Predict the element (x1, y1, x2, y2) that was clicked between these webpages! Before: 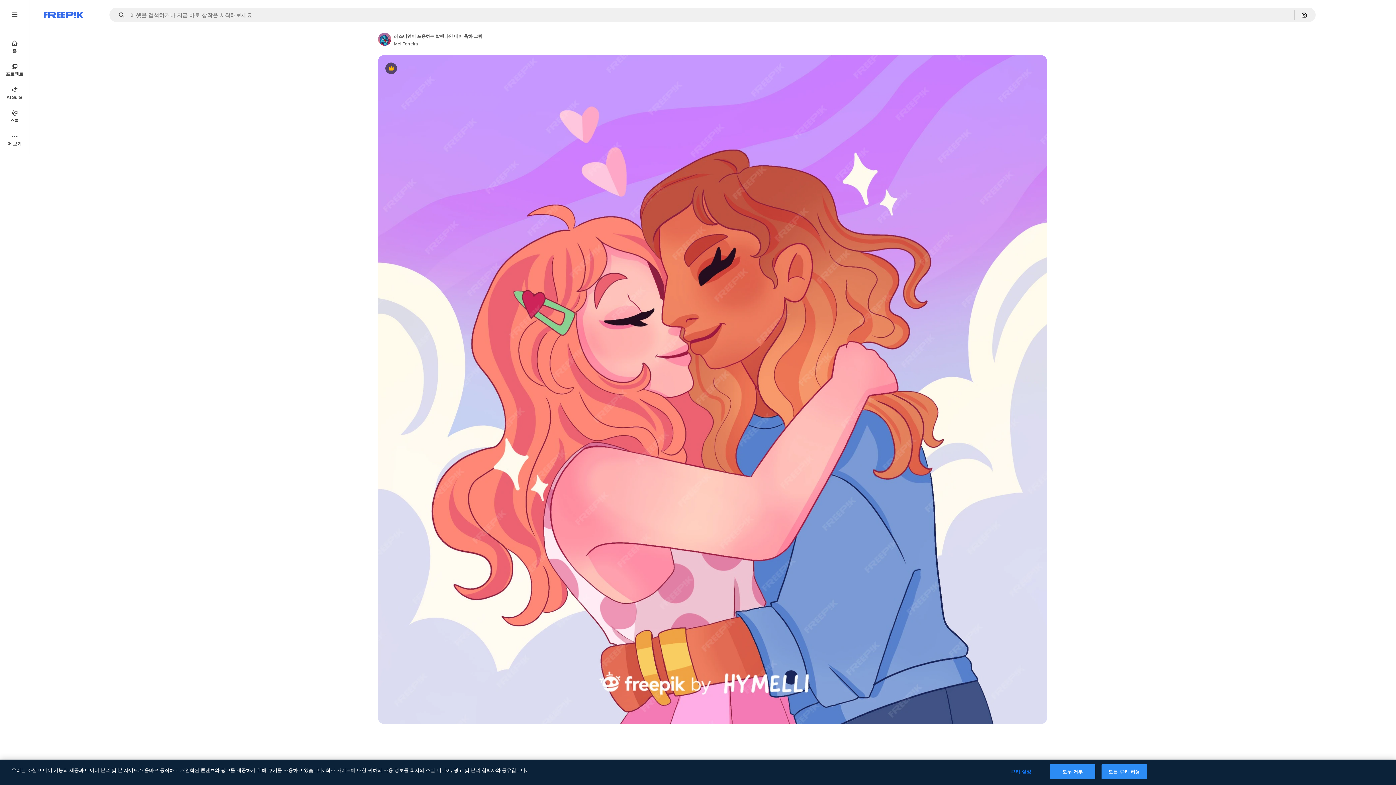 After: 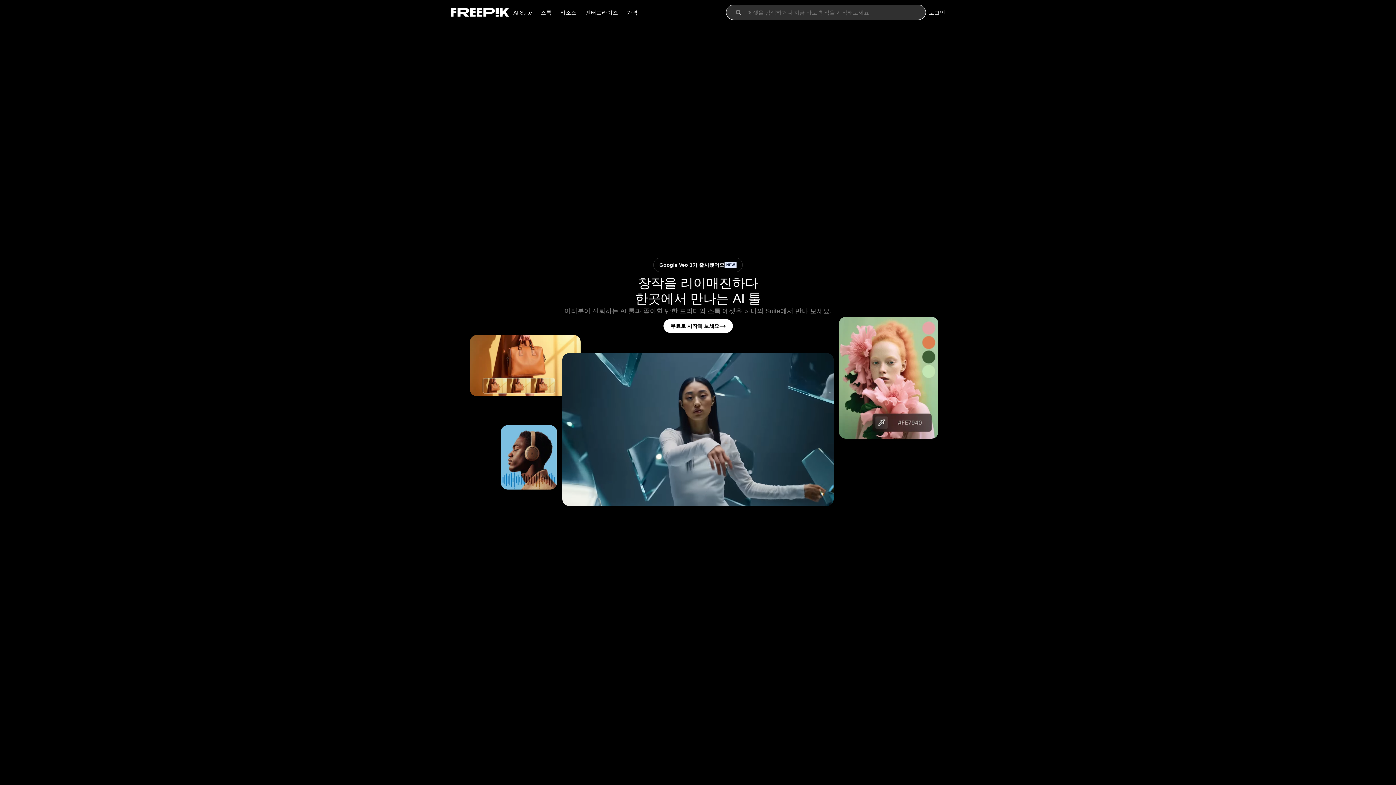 Action: bbox: (43, 12, 83, 17) label: Freepik